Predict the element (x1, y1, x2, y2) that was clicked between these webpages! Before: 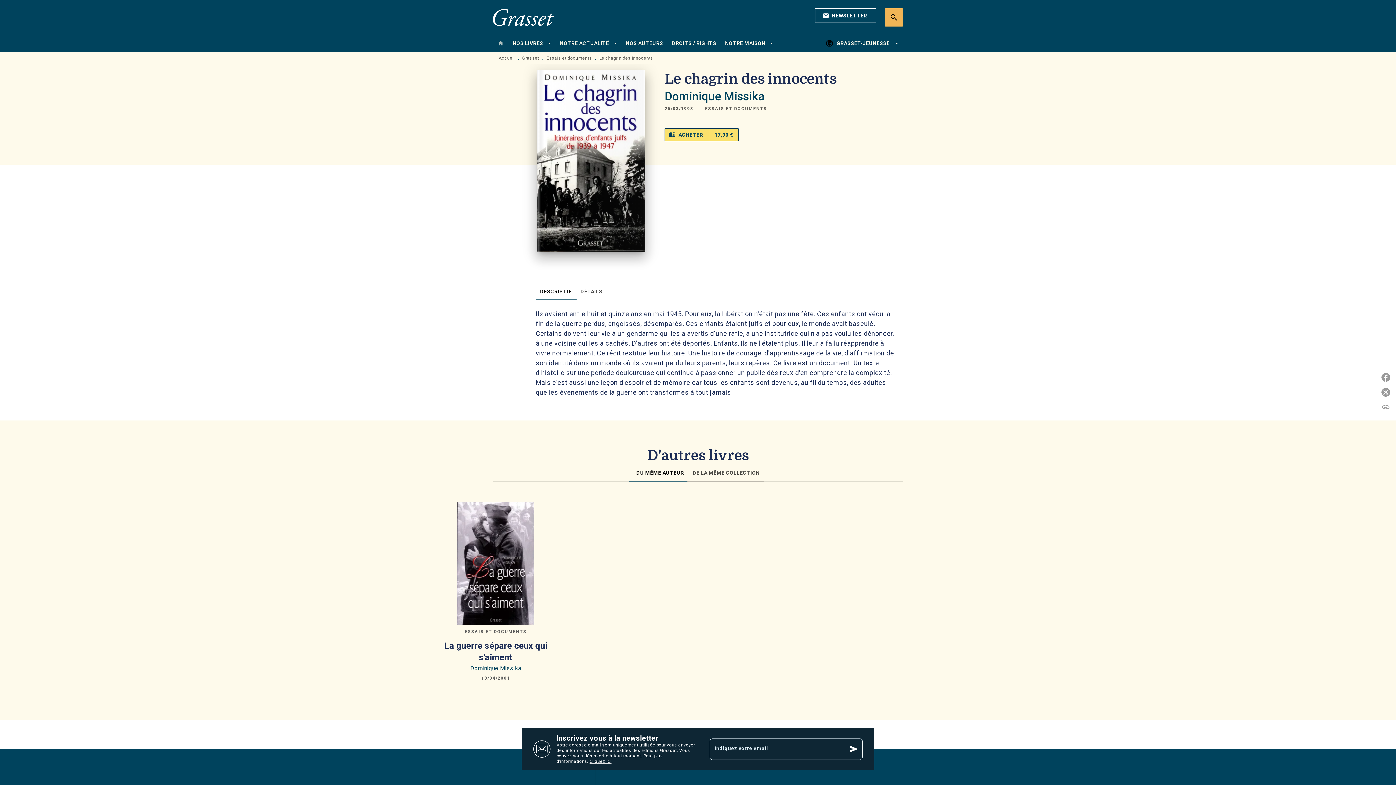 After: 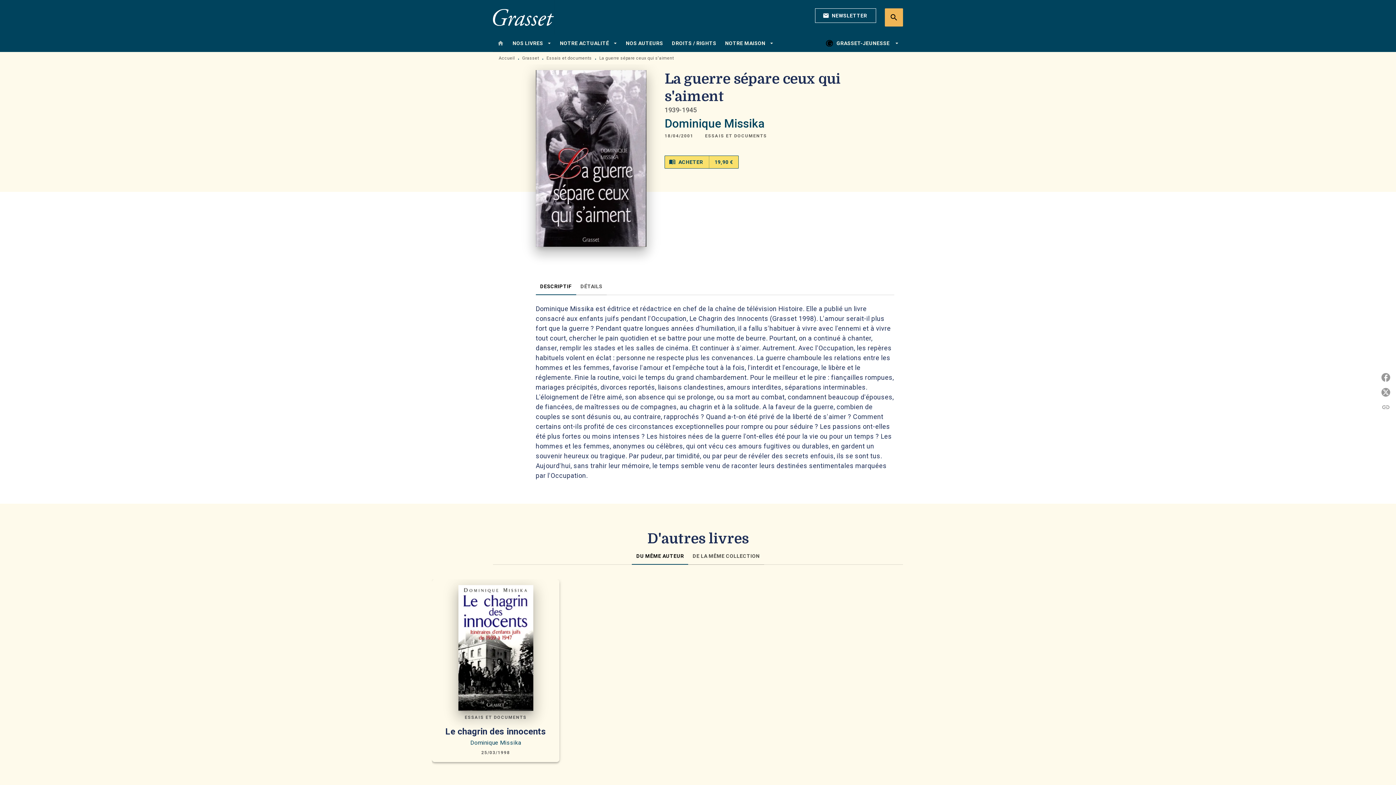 Action: label: ESSAIS ET DOCUMENTS
La guerre sépare ceux qui s'aiment
Dominique Missika
18/04/2001 bbox: (432, 496, 559, 688)